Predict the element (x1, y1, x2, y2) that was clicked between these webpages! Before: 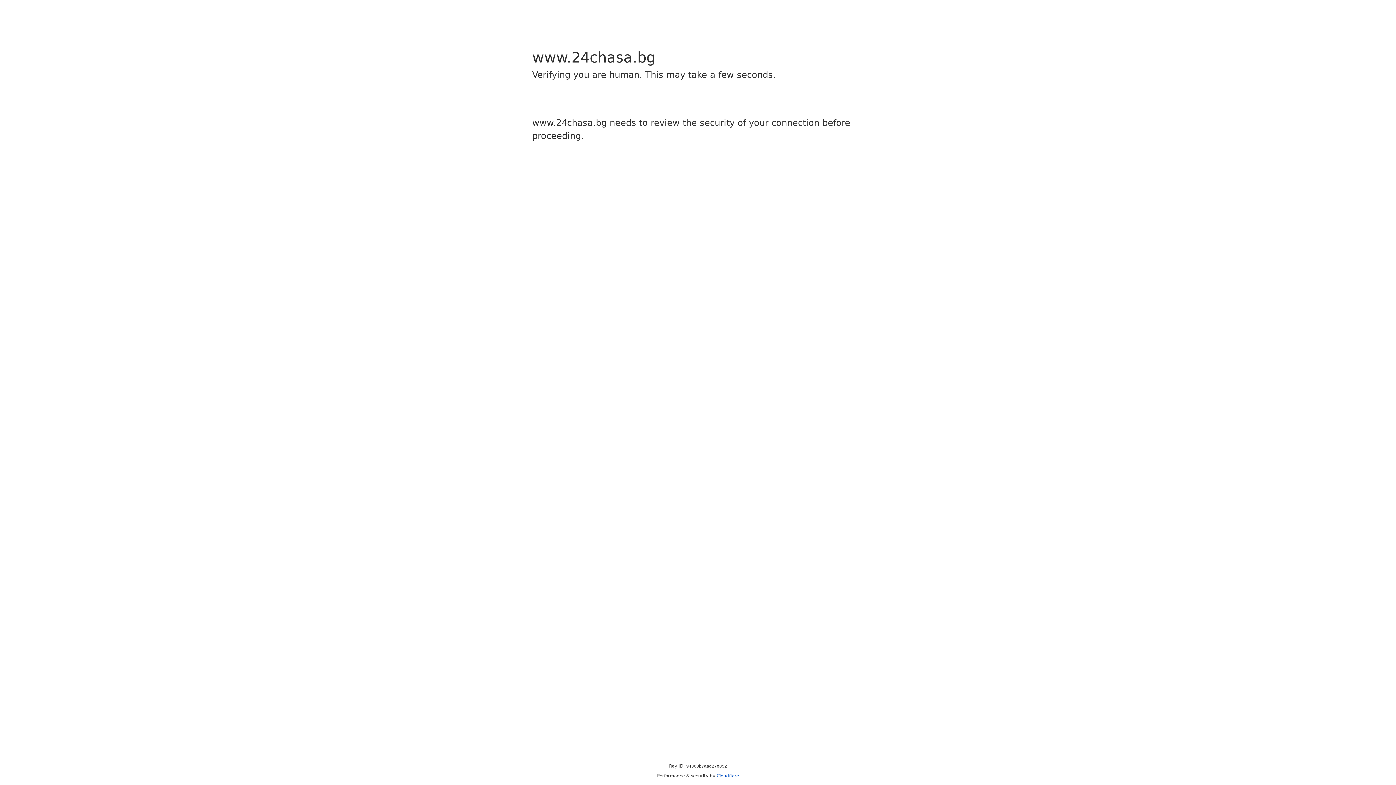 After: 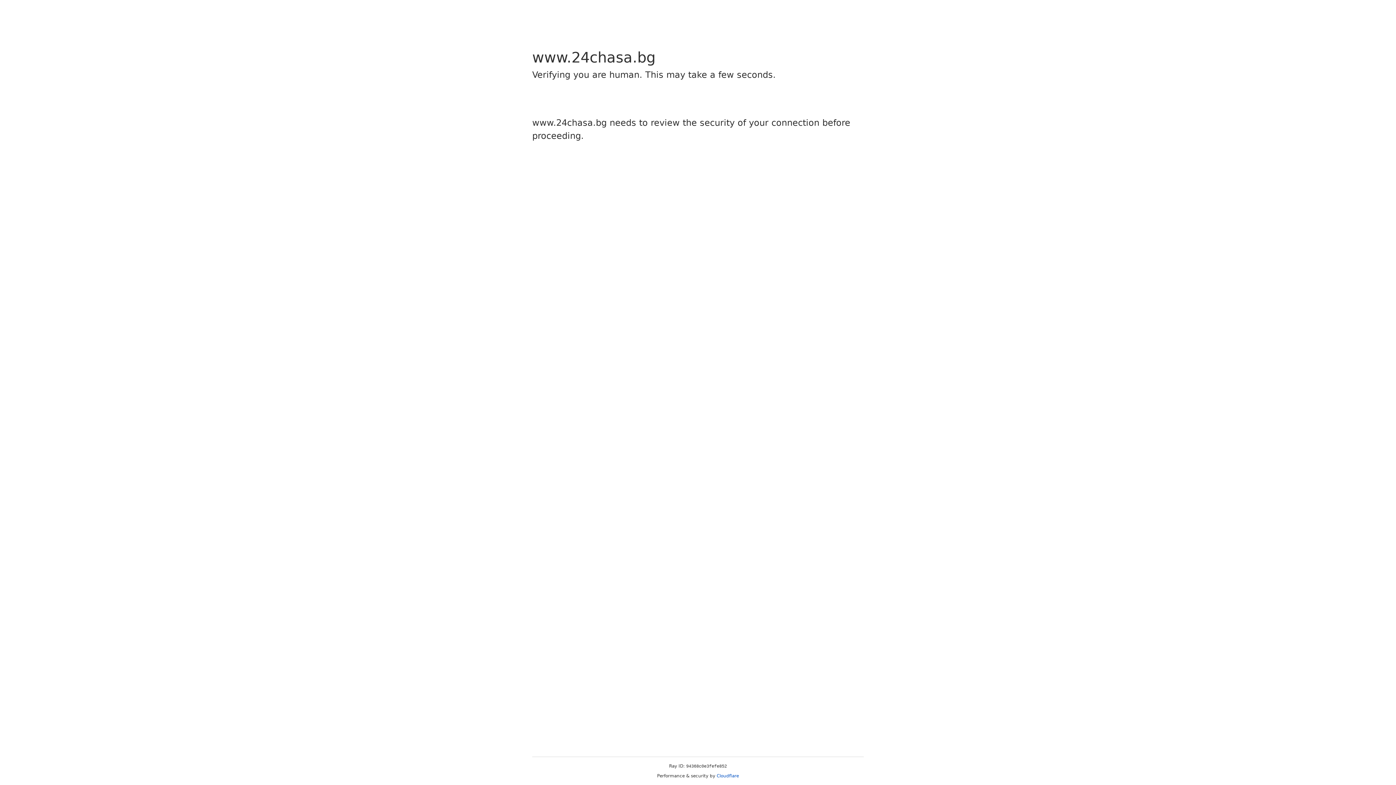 Action: bbox: (716, 773, 739, 778) label: Cloudflare